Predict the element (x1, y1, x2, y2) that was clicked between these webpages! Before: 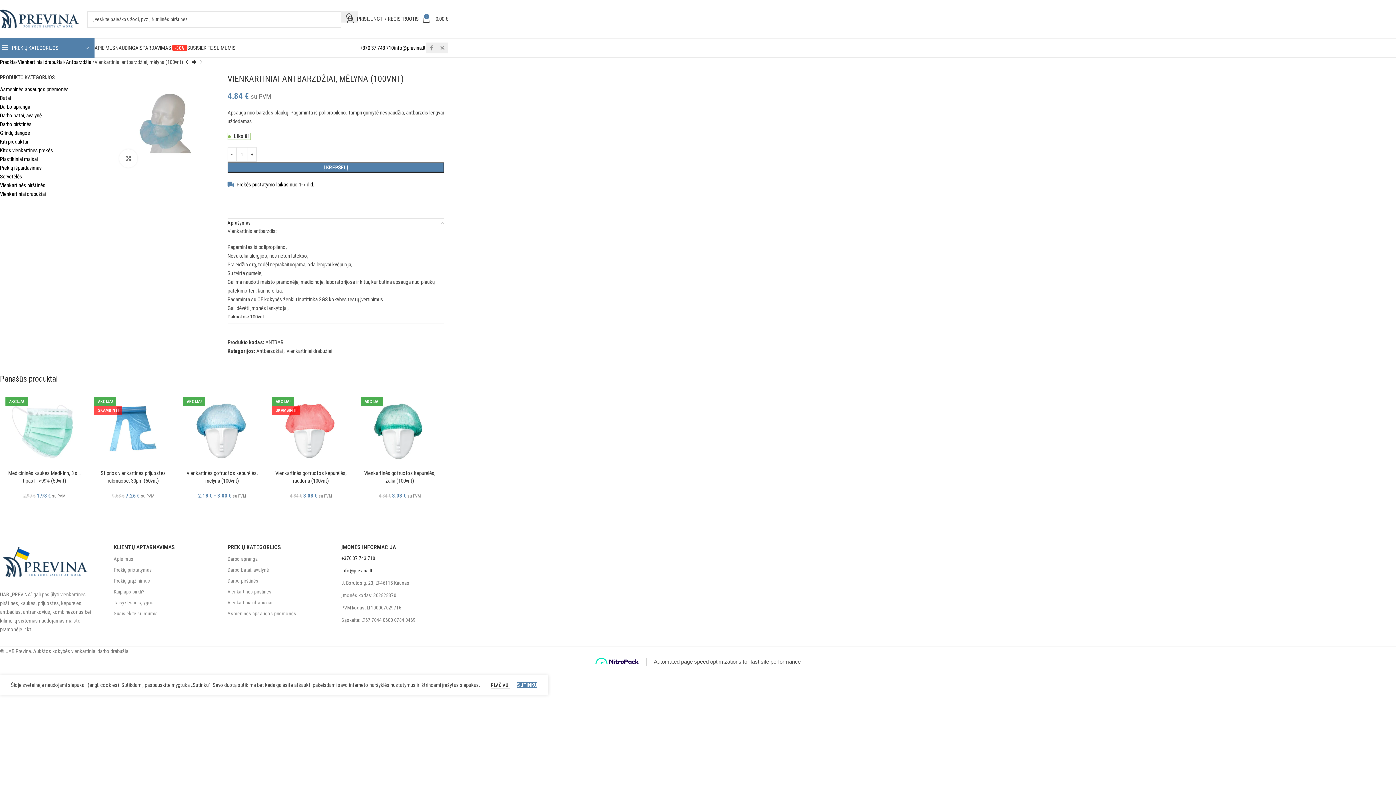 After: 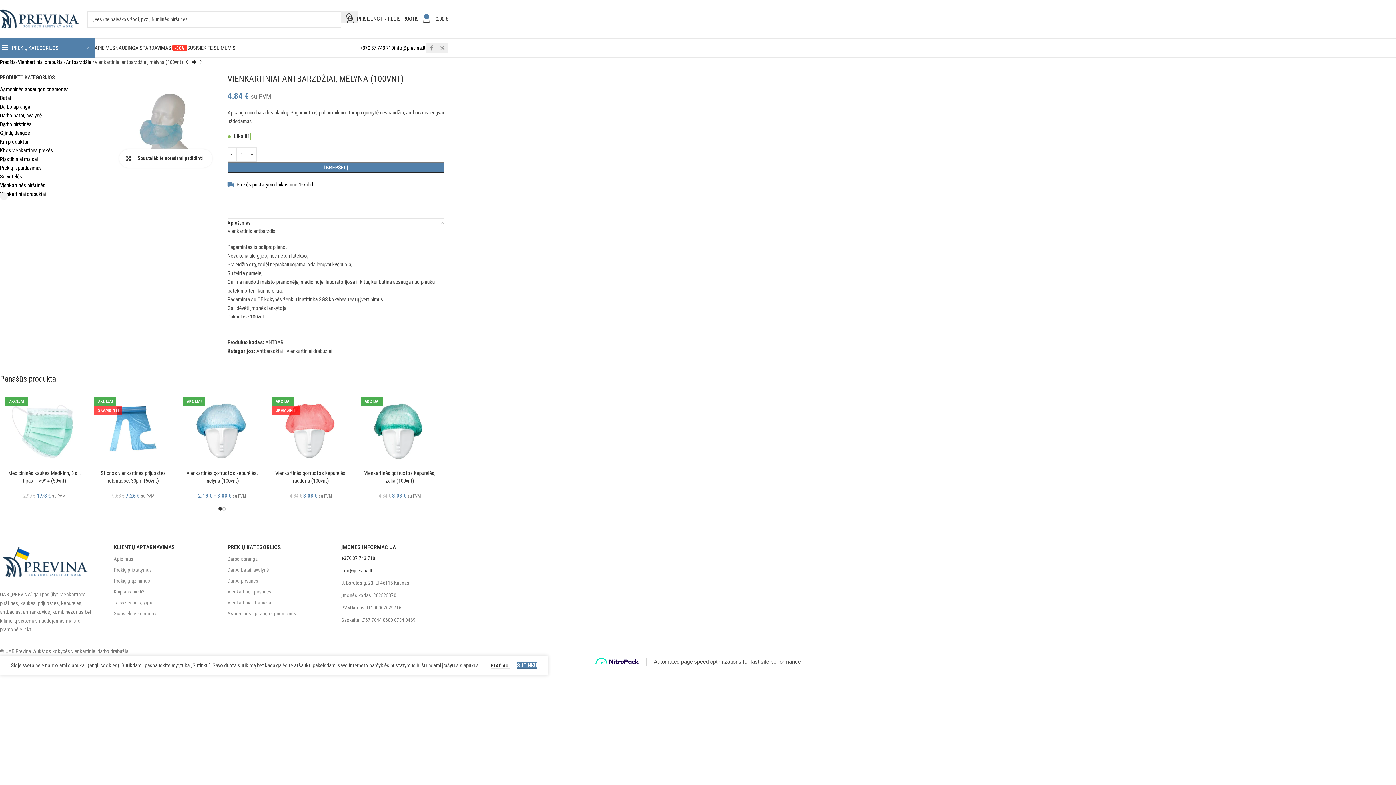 Action: label: Spustelėkite norėdami padidinti bbox: (119, 149, 137, 167)